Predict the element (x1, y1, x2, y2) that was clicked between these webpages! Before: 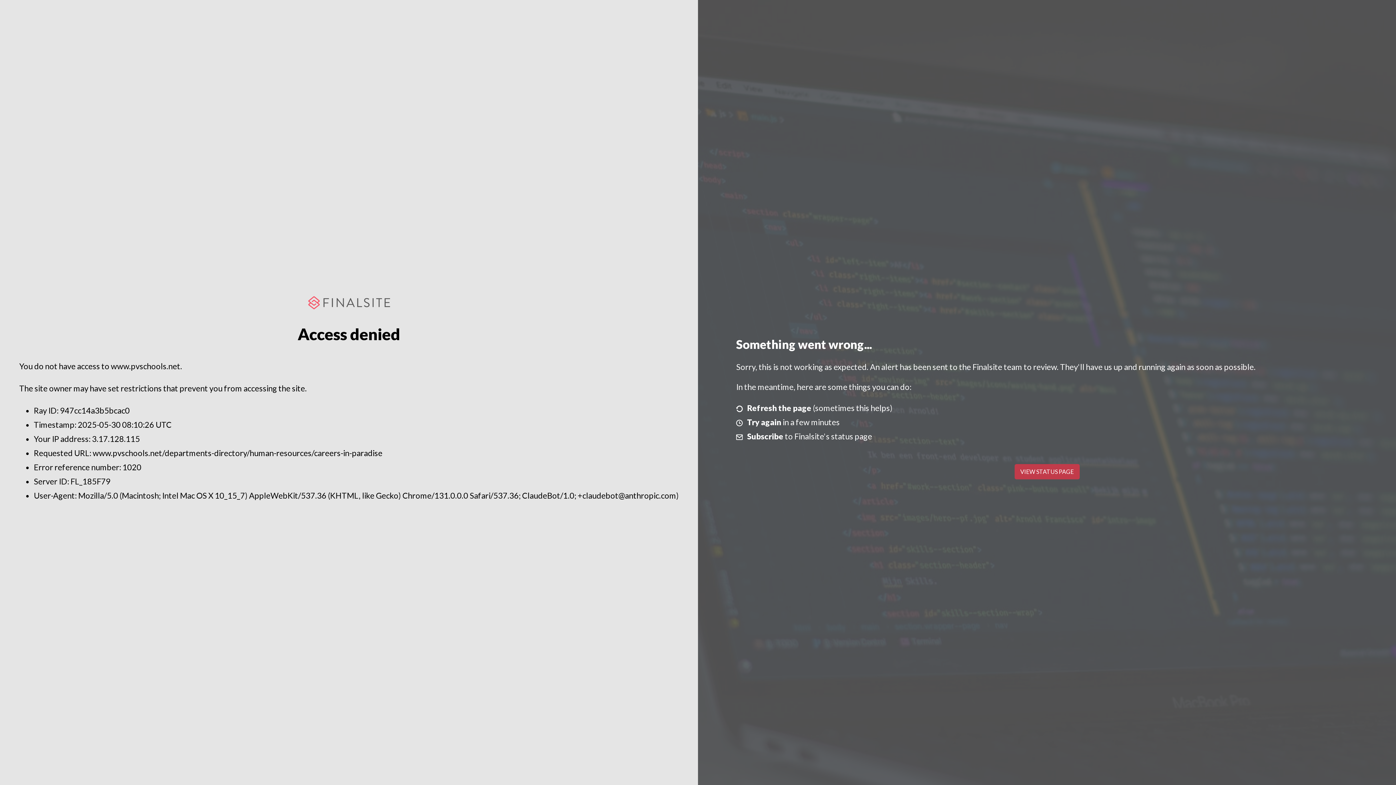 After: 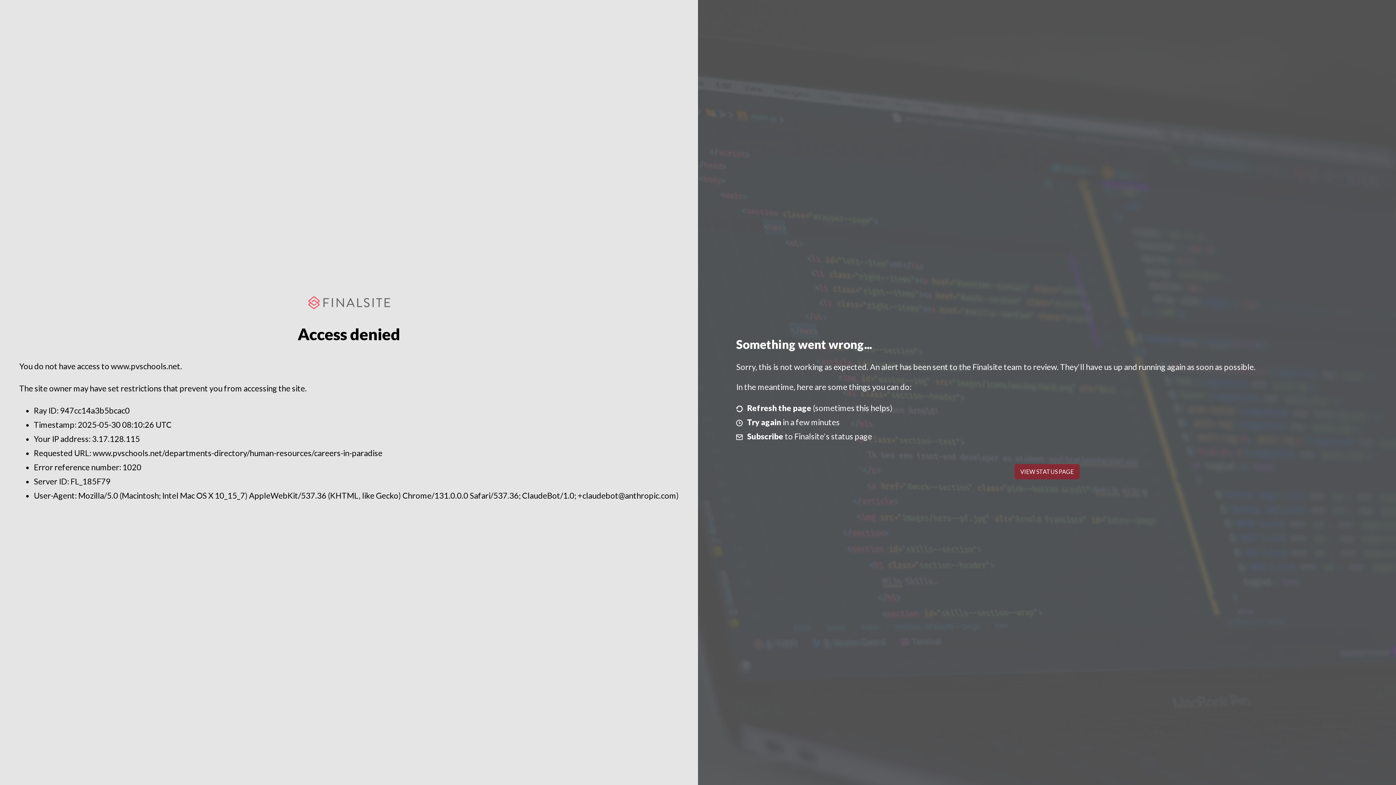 Action: label: VIEW STATUS PAGE bbox: (1014, 464, 1079, 479)